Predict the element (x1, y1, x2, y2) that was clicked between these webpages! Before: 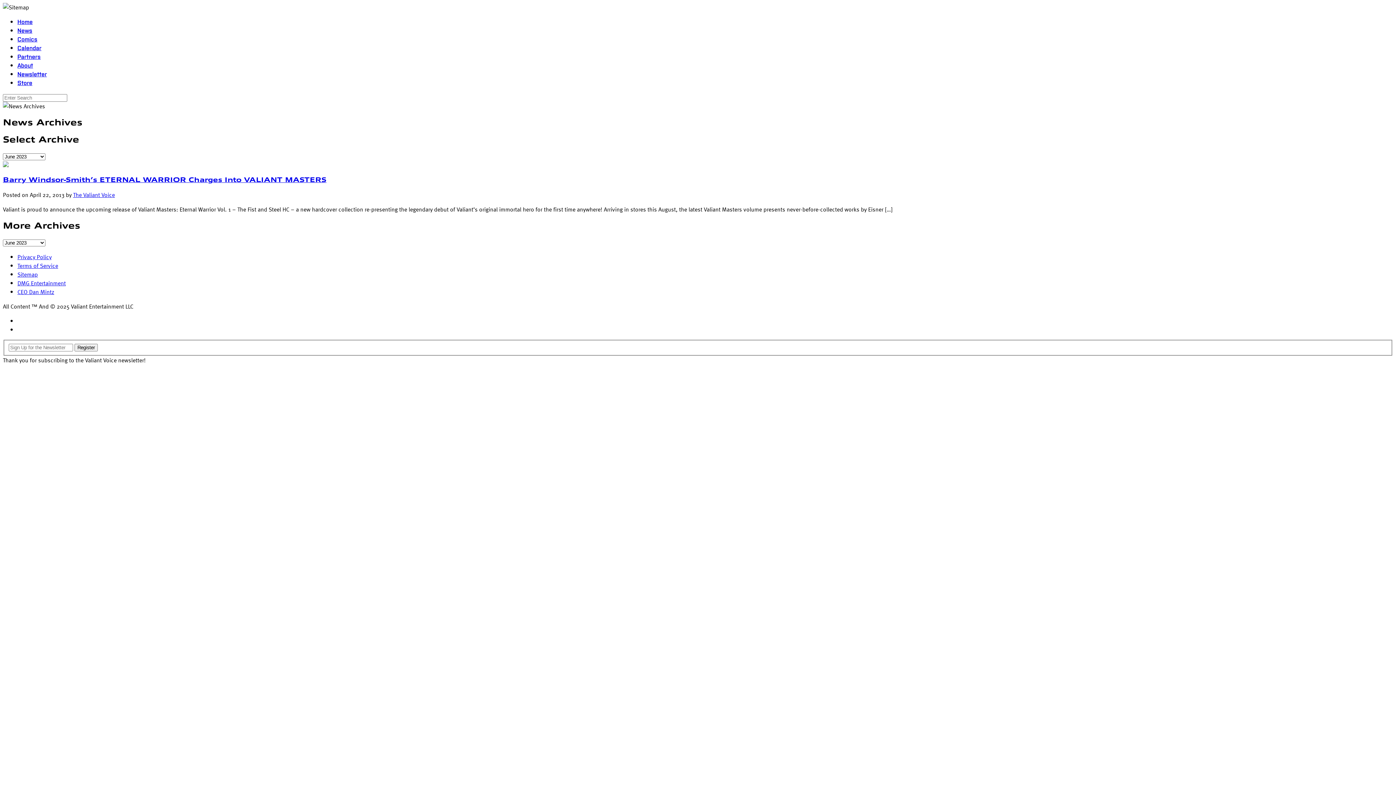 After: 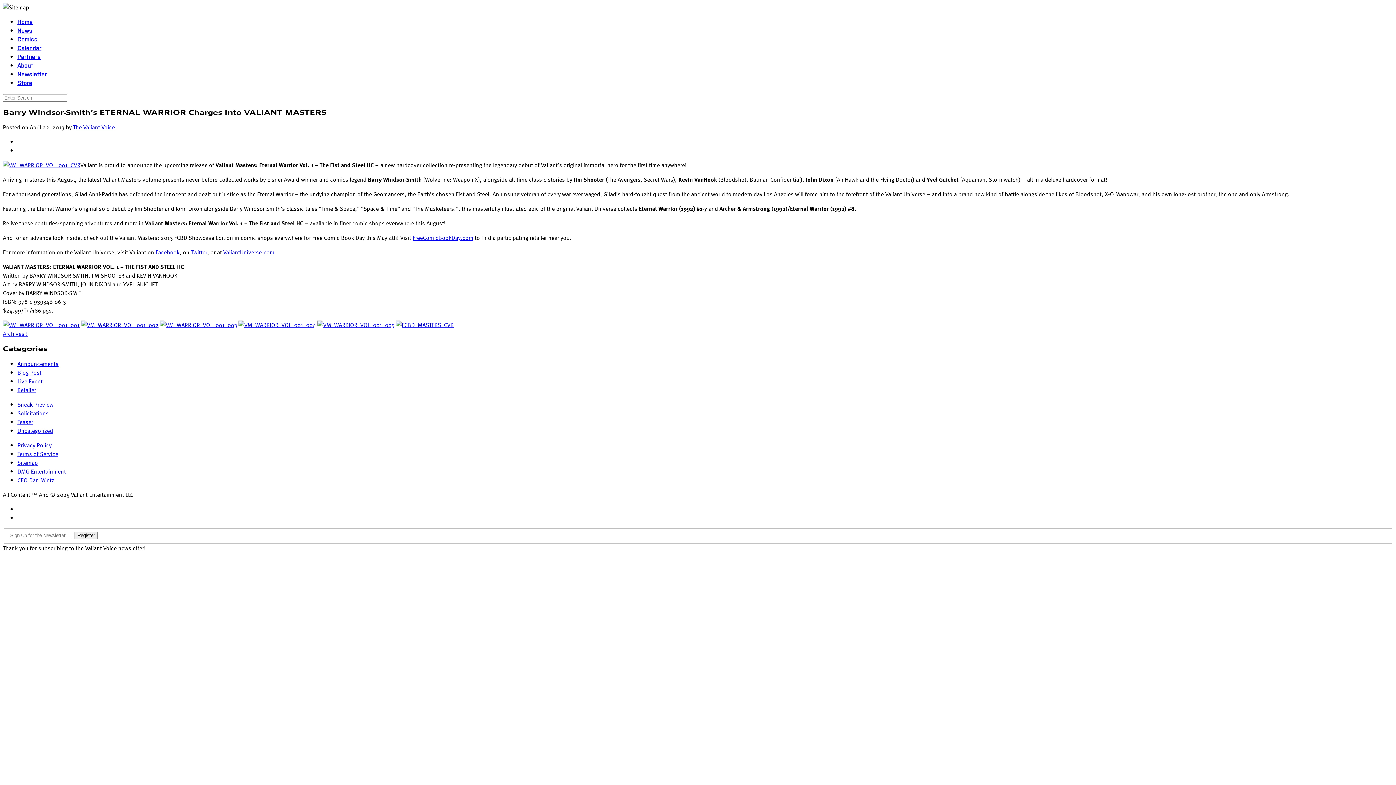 Action: bbox: (2, 160, 8, 169)